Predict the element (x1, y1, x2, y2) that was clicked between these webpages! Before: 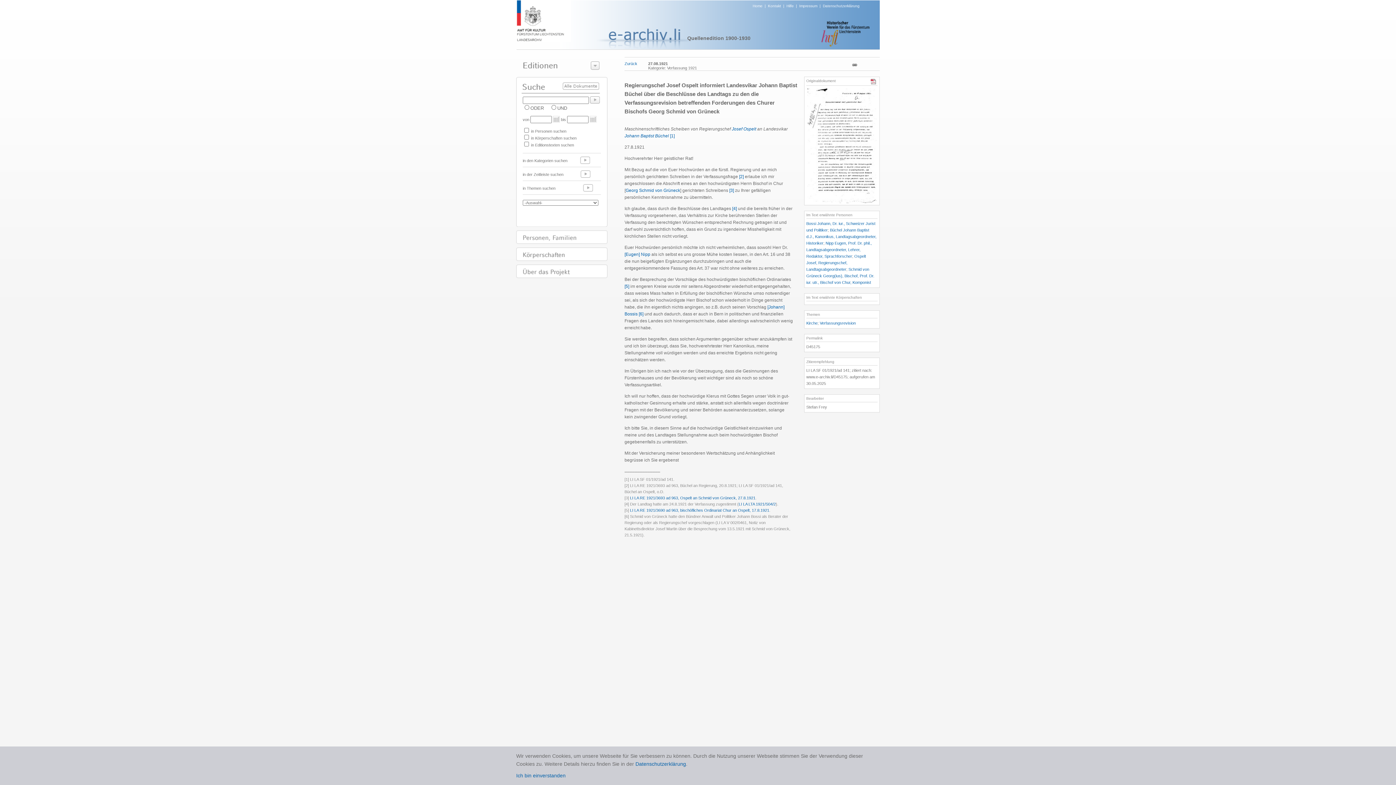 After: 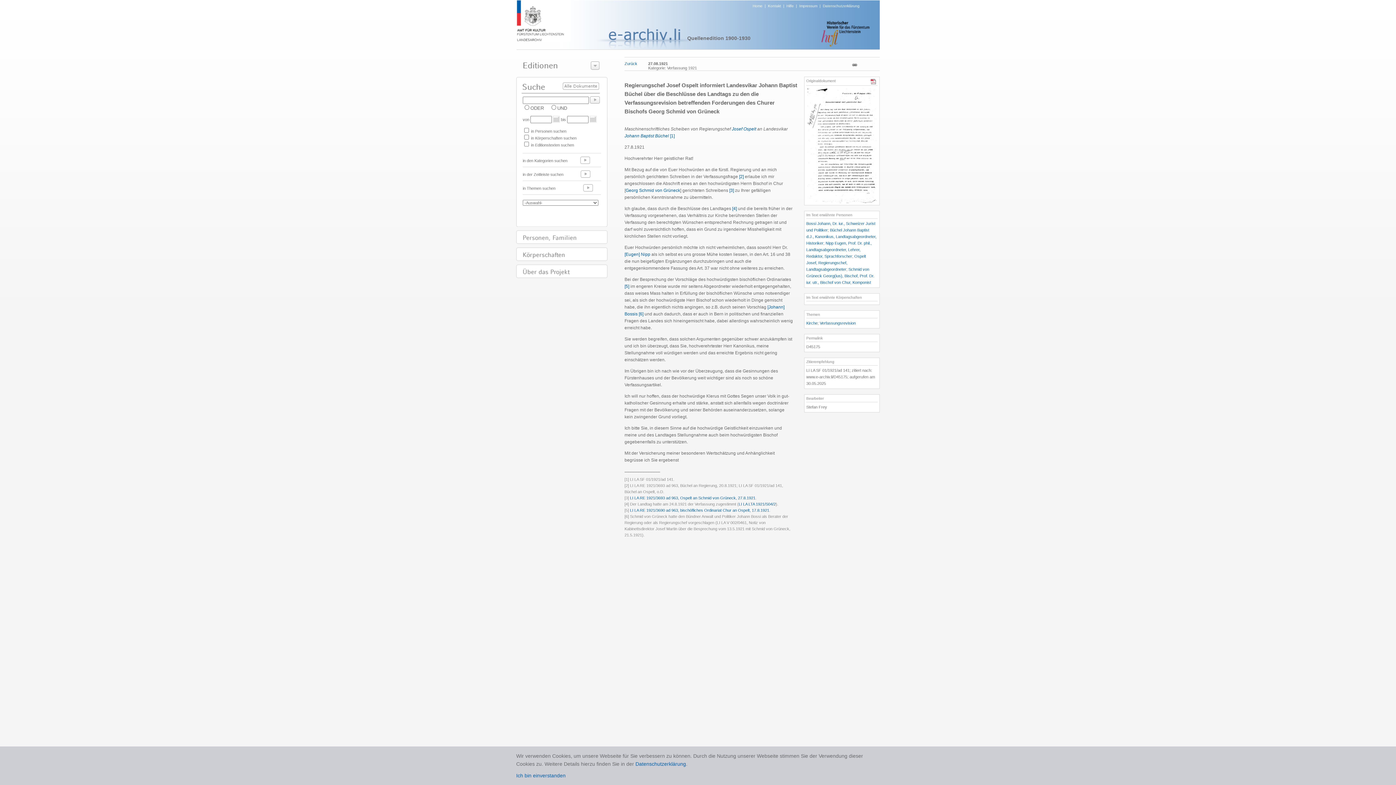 Action: bbox: (807, 199, 876, 204)